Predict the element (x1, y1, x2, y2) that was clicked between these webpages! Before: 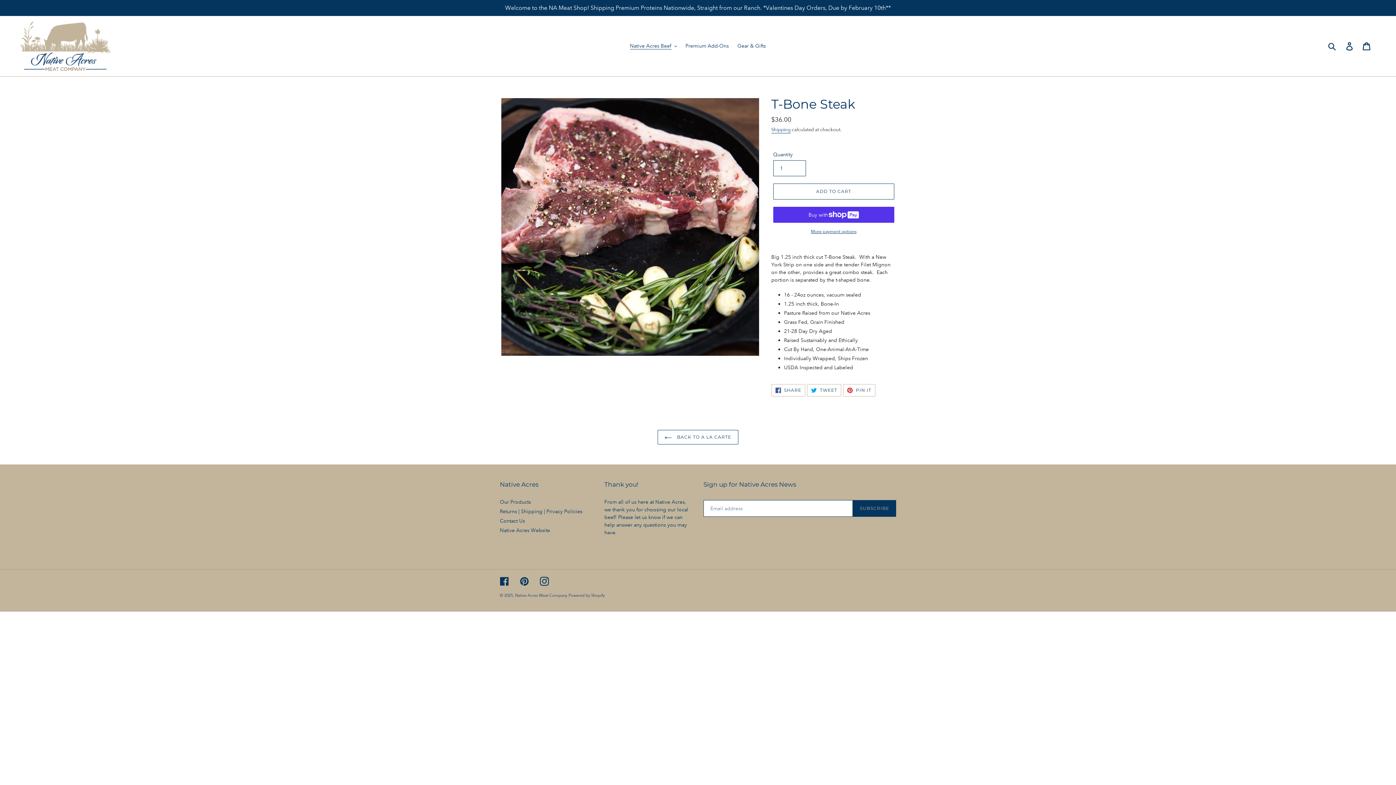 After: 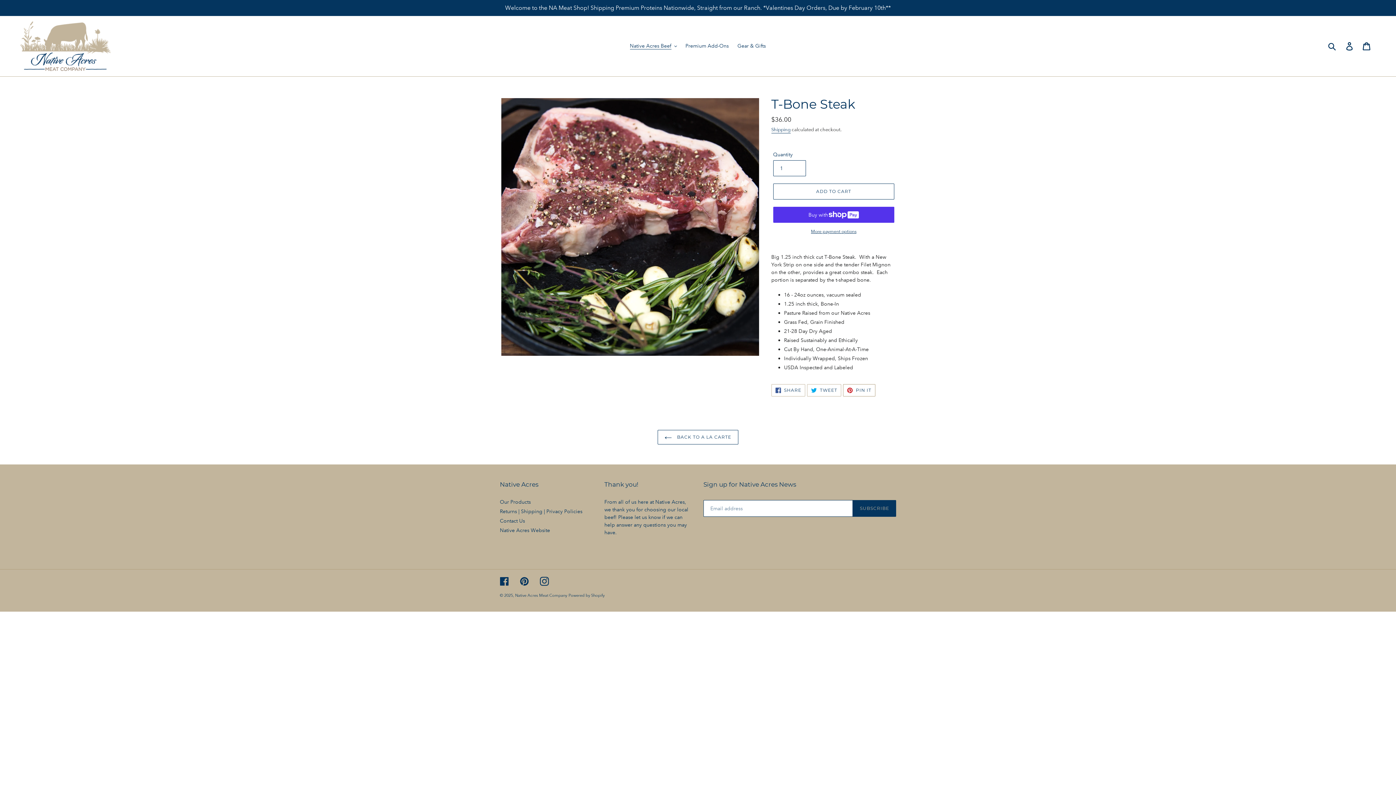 Action: label:  PIN IT
PIN ON PINTEREST bbox: (843, 384, 875, 396)